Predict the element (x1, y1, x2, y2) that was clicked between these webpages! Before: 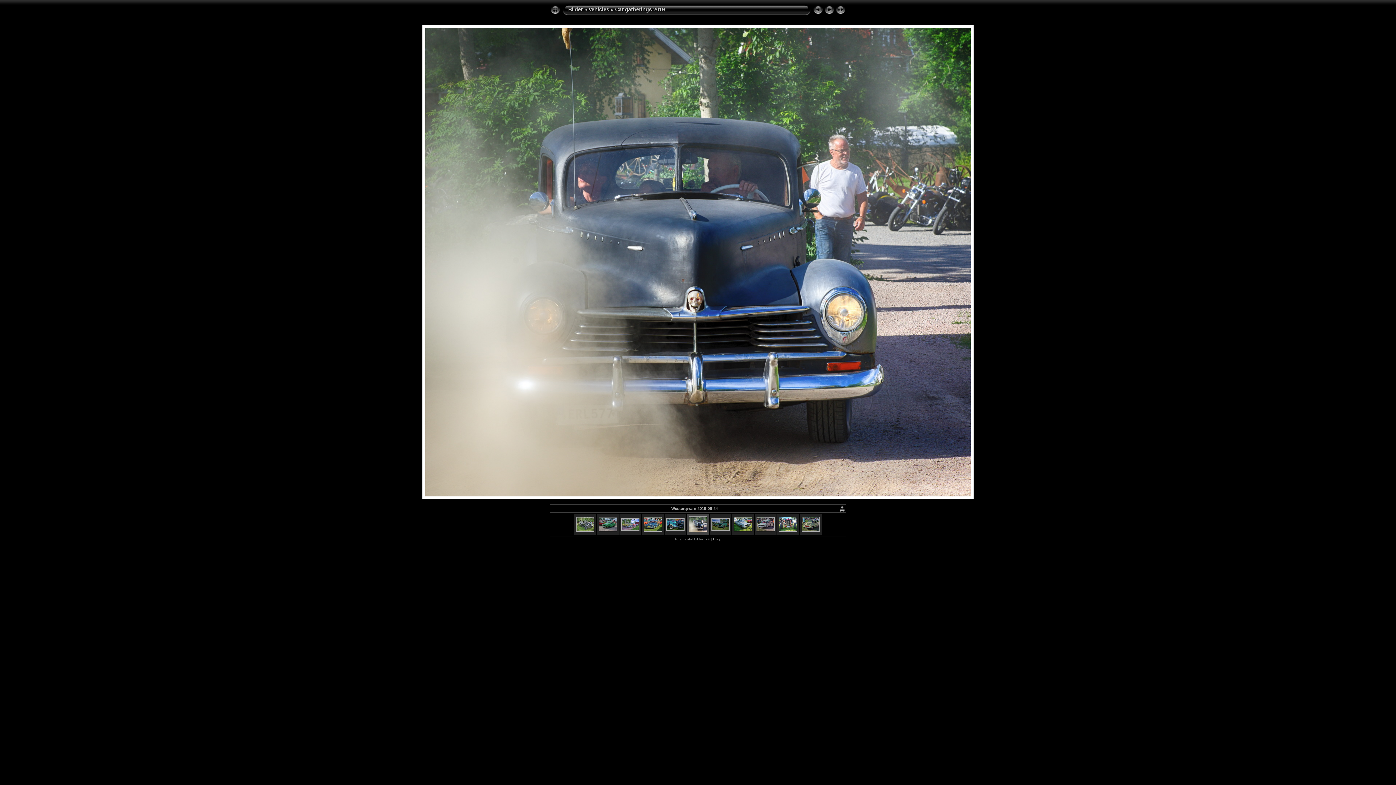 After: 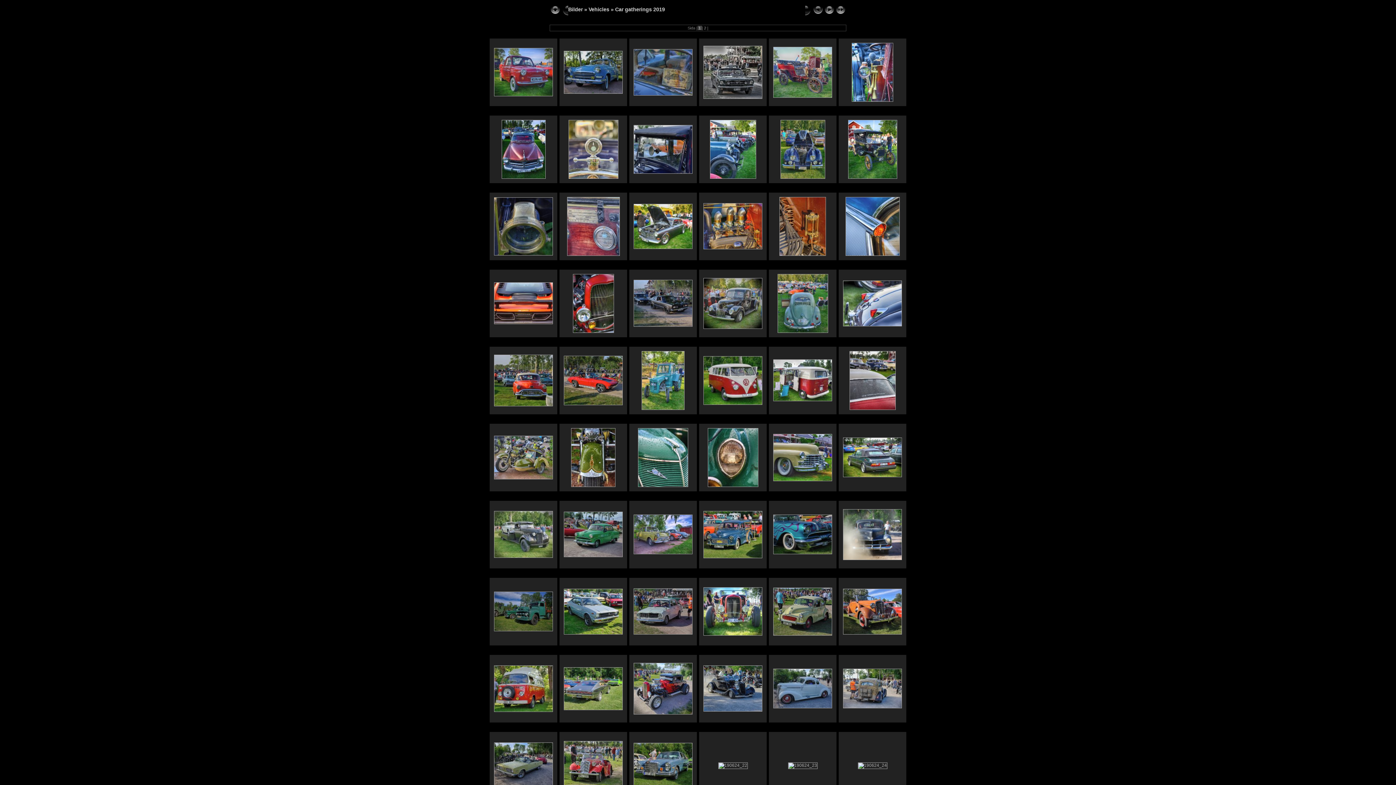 Action: bbox: (549, 11, 561, 16)